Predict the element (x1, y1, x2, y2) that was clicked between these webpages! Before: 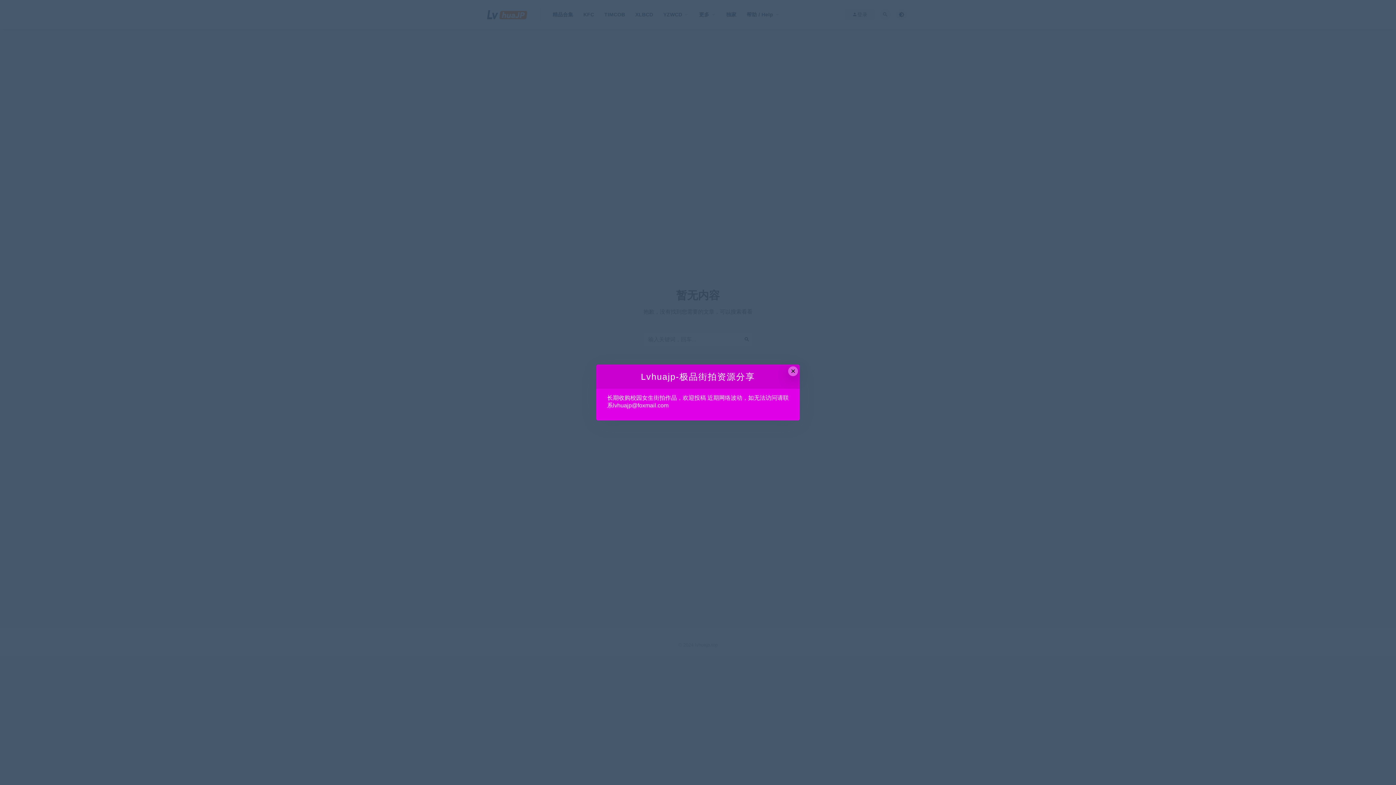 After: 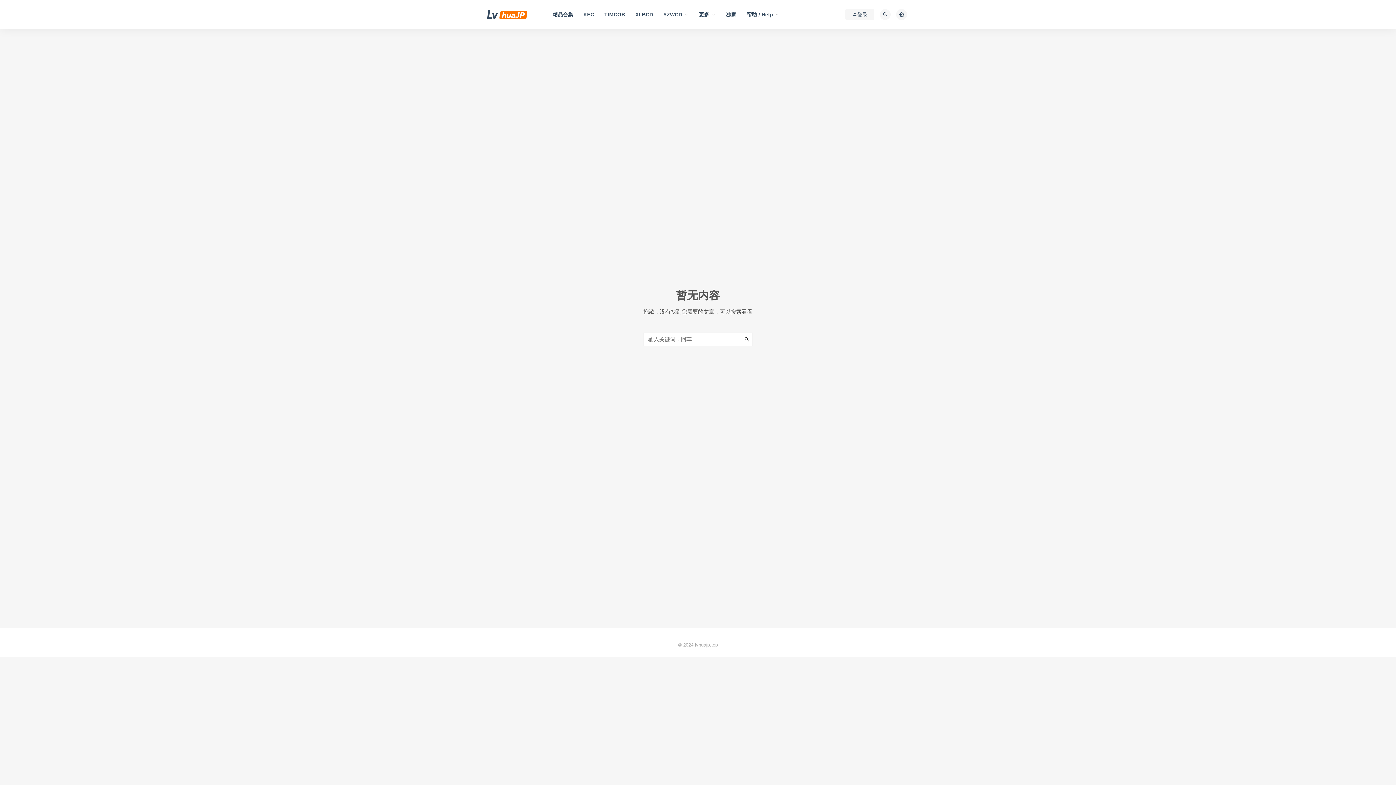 Action: label: Close this dialog bbox: (788, 366, 798, 376)